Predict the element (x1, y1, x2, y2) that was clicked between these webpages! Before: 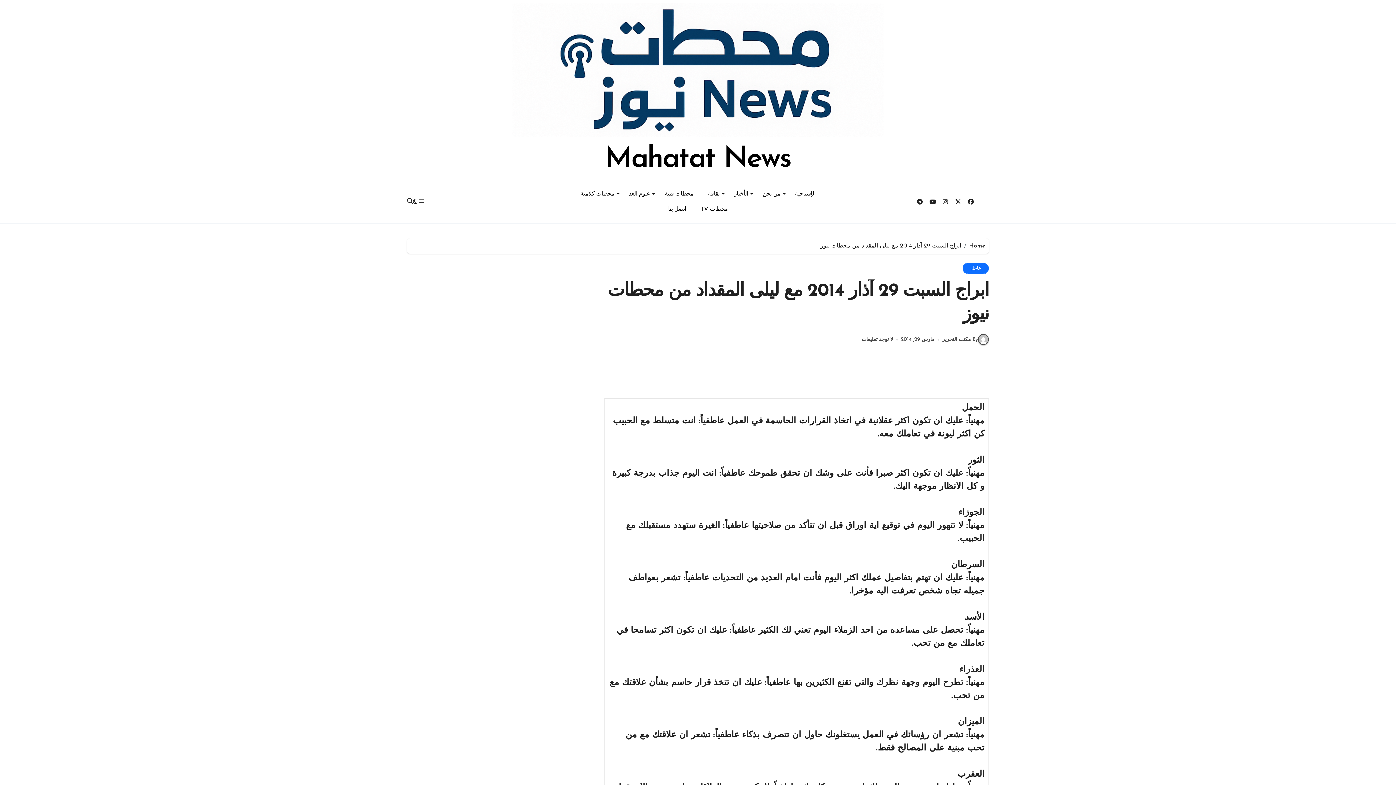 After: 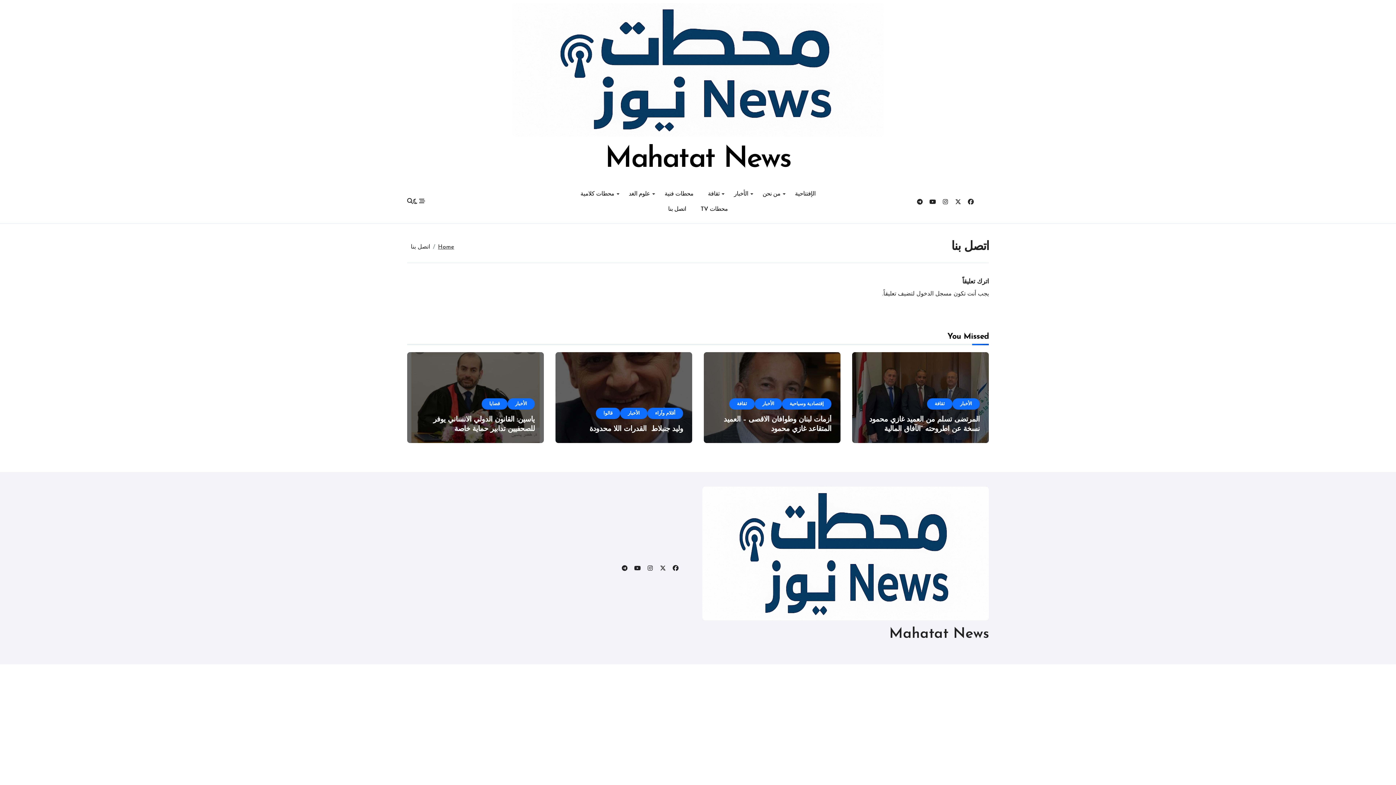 Action: bbox: (661, 201, 693, 217) label: اتصل بنا